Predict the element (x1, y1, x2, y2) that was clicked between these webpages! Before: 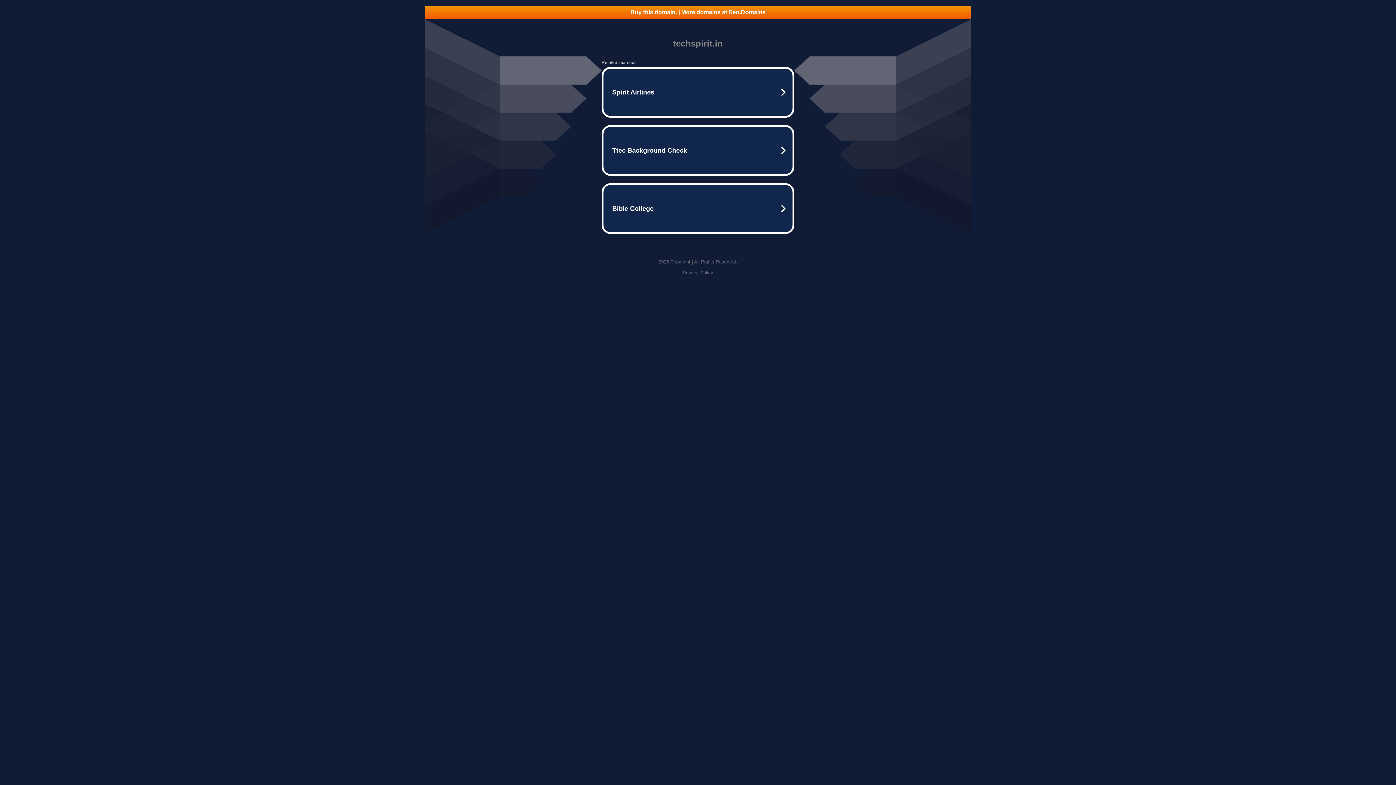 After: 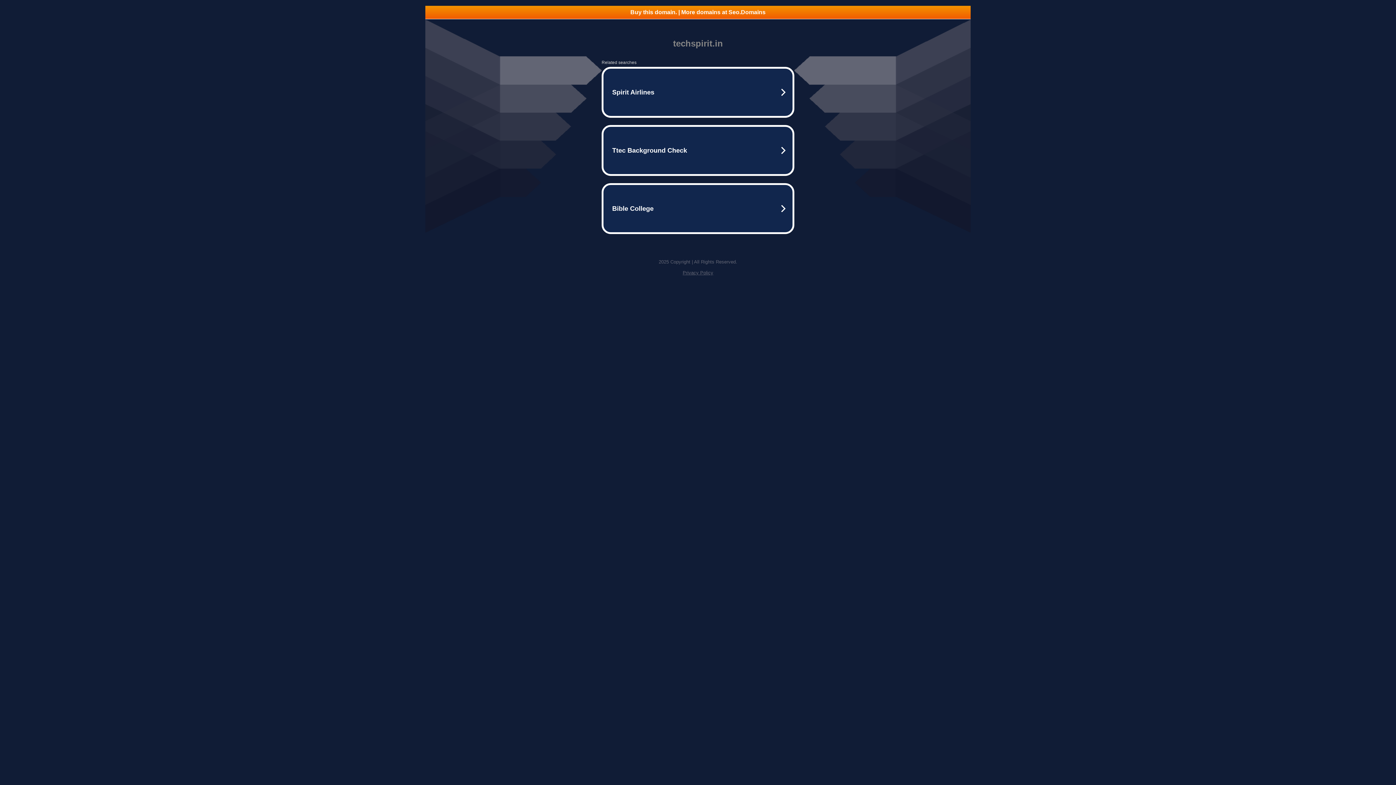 Action: bbox: (425, 5, 970, 18) label: Buy this domain. | More domains at Seo.Domains